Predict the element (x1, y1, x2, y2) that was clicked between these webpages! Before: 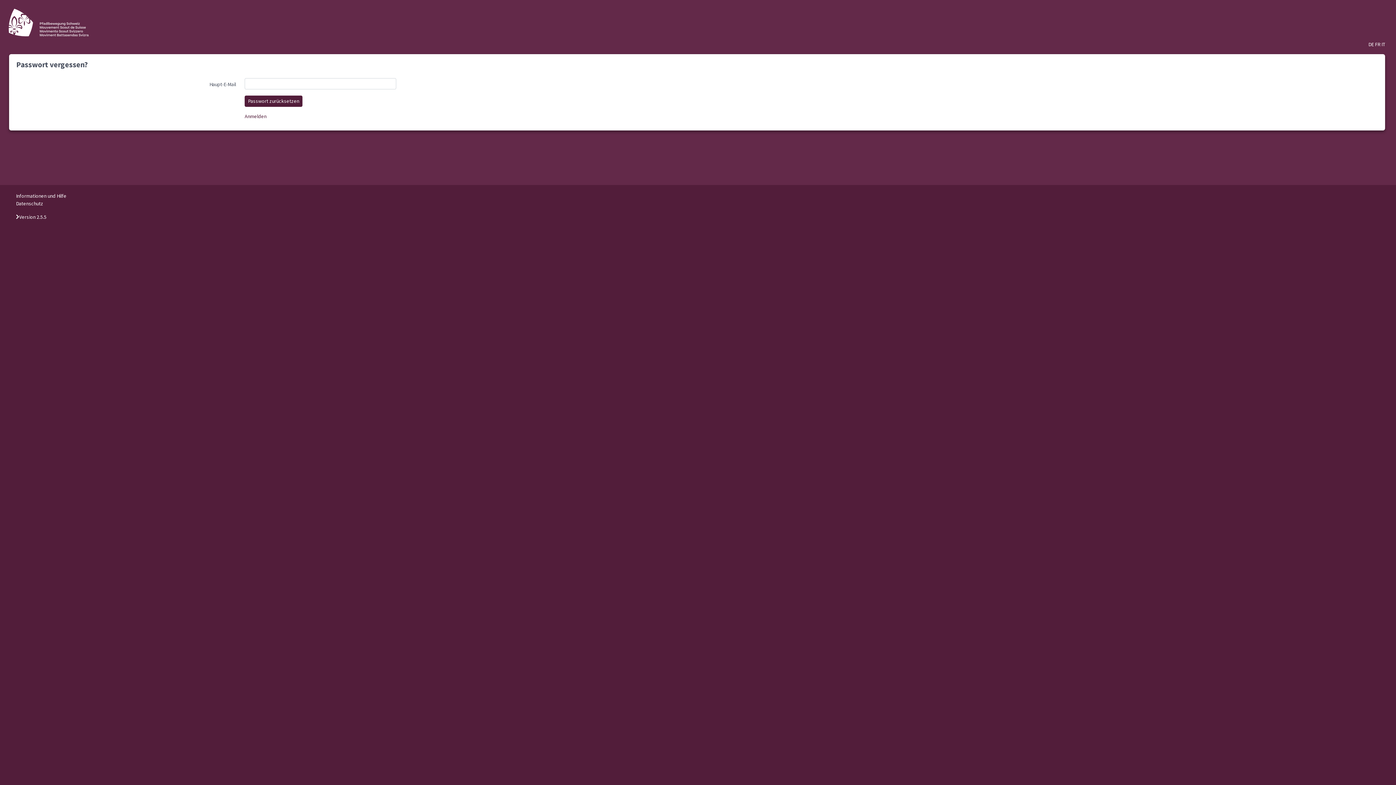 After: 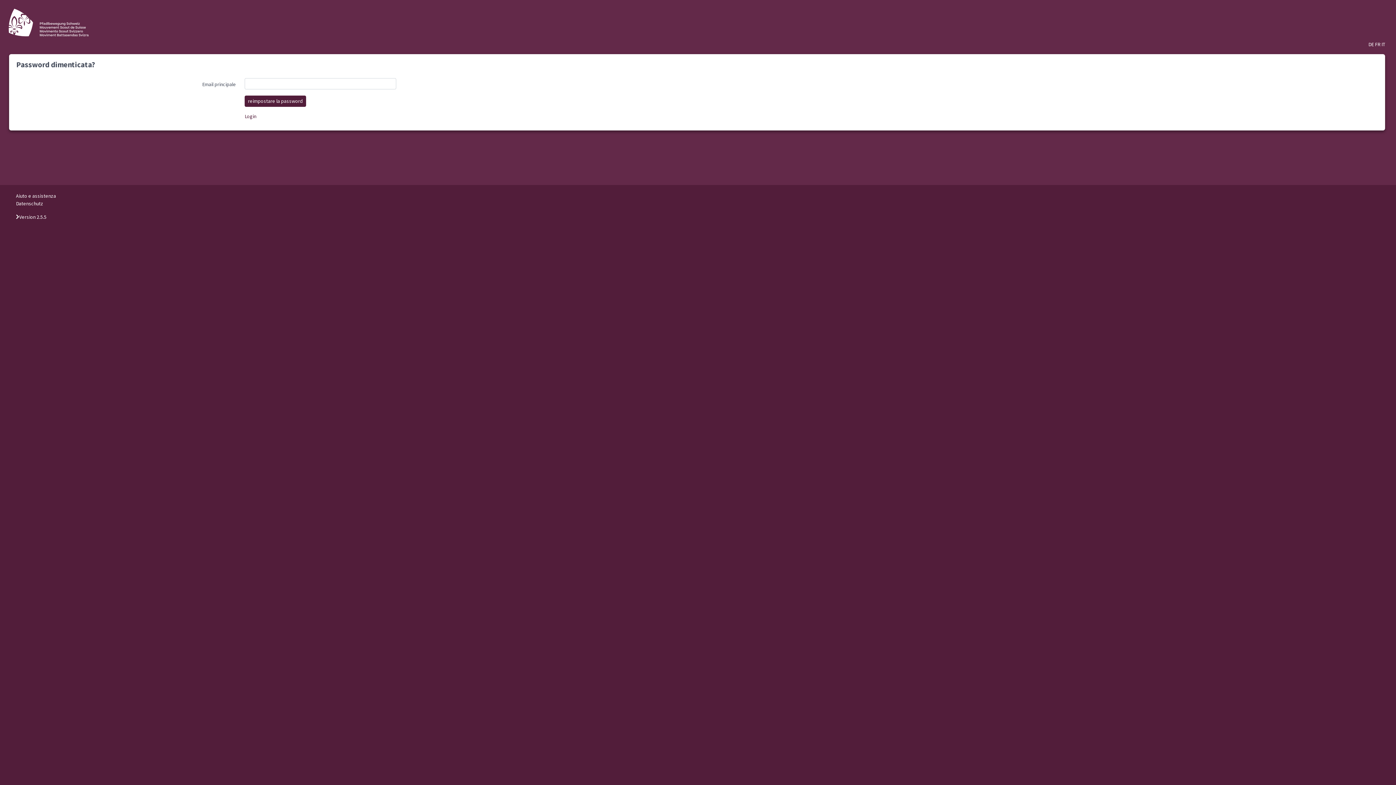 Action: bbox: (1381, 41, 1385, 47) label: IT